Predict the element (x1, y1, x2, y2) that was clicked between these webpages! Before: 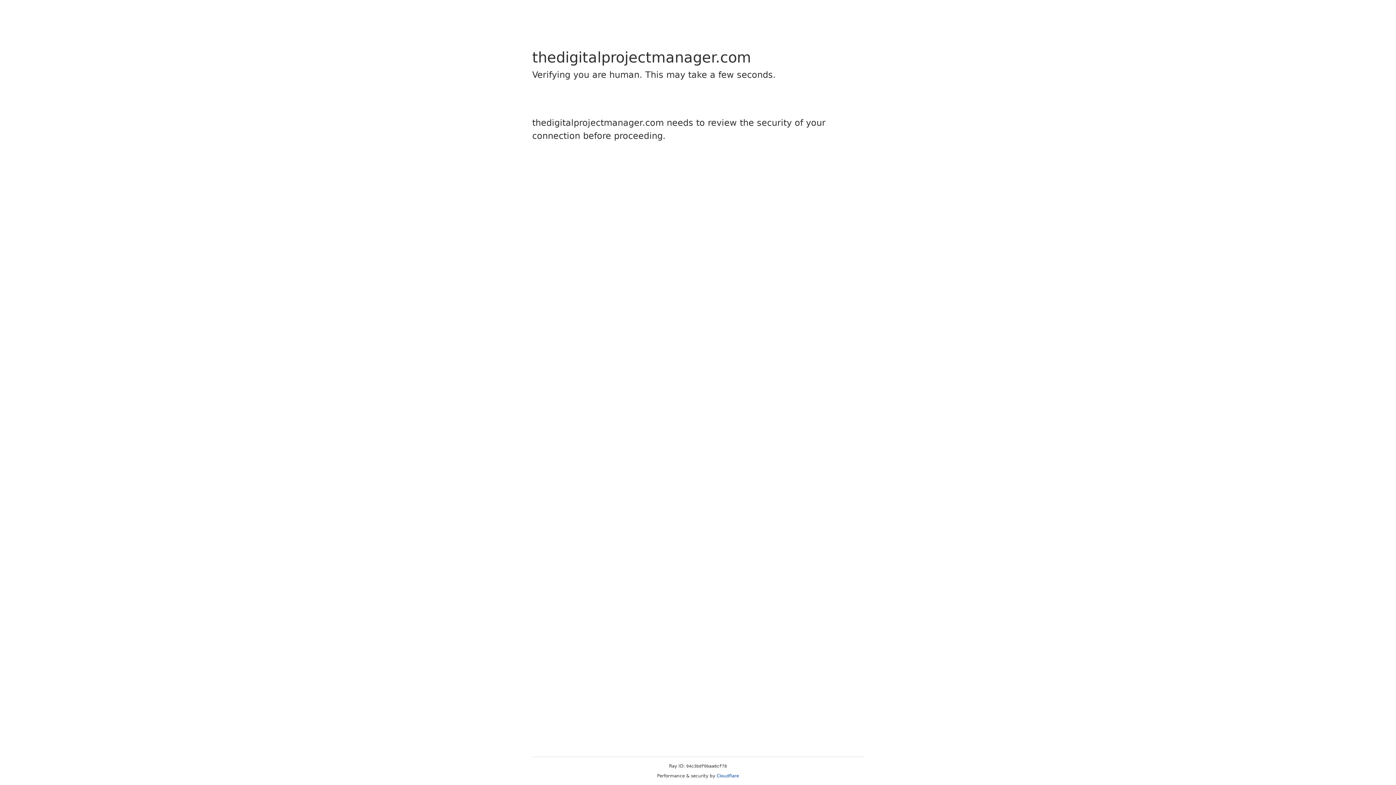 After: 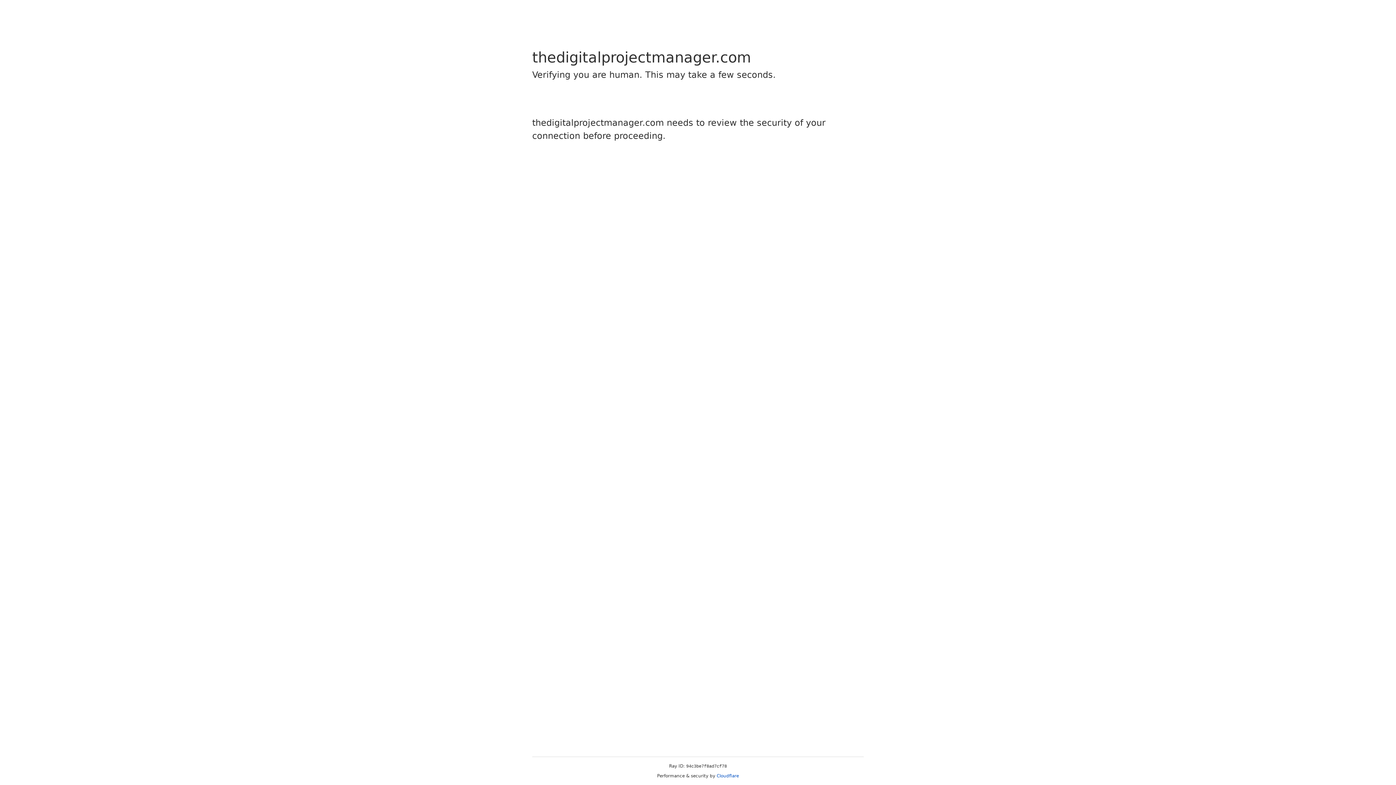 Action: label: Cloudflare bbox: (716, 773, 739, 778)